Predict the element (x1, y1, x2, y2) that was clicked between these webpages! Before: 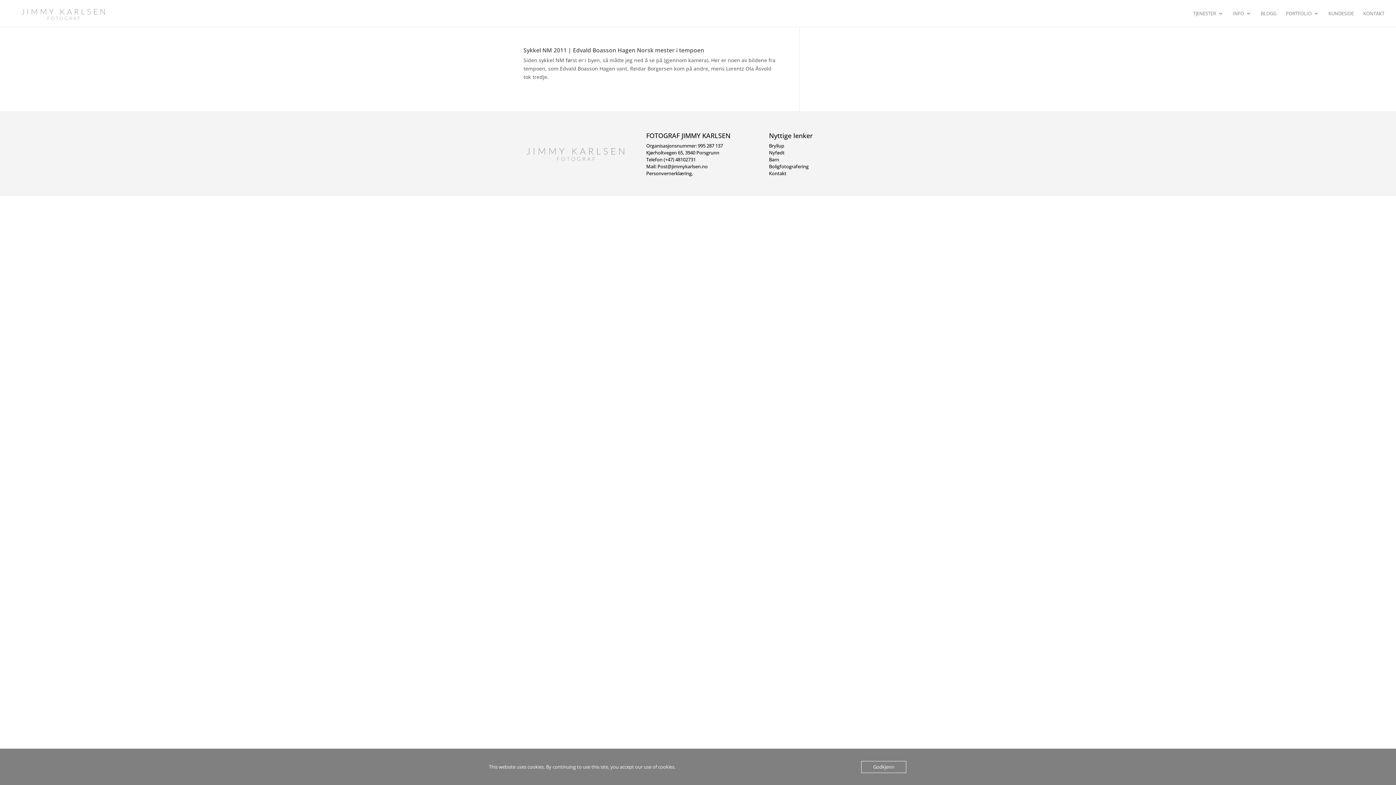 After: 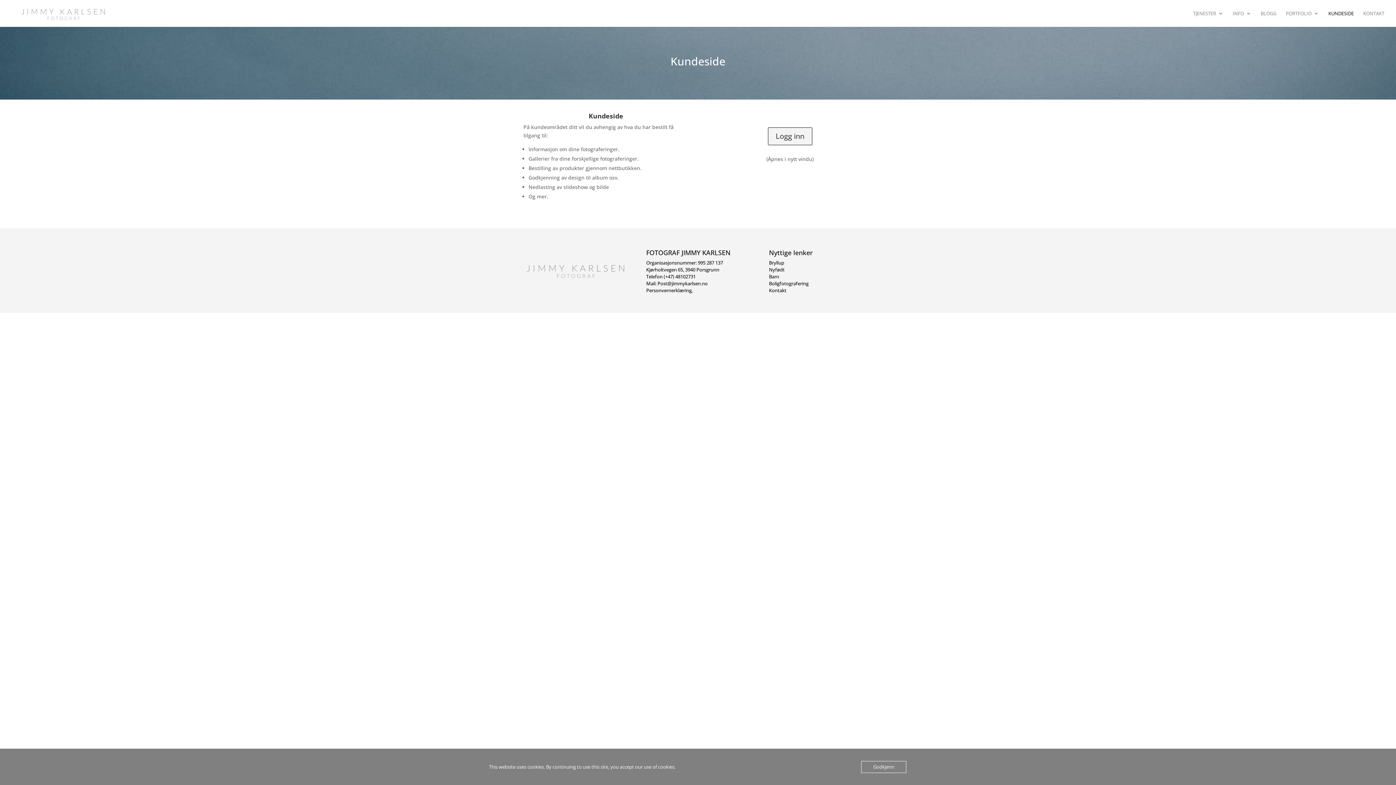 Action: label: KUNDESIDE bbox: (1328, 10, 1354, 26)